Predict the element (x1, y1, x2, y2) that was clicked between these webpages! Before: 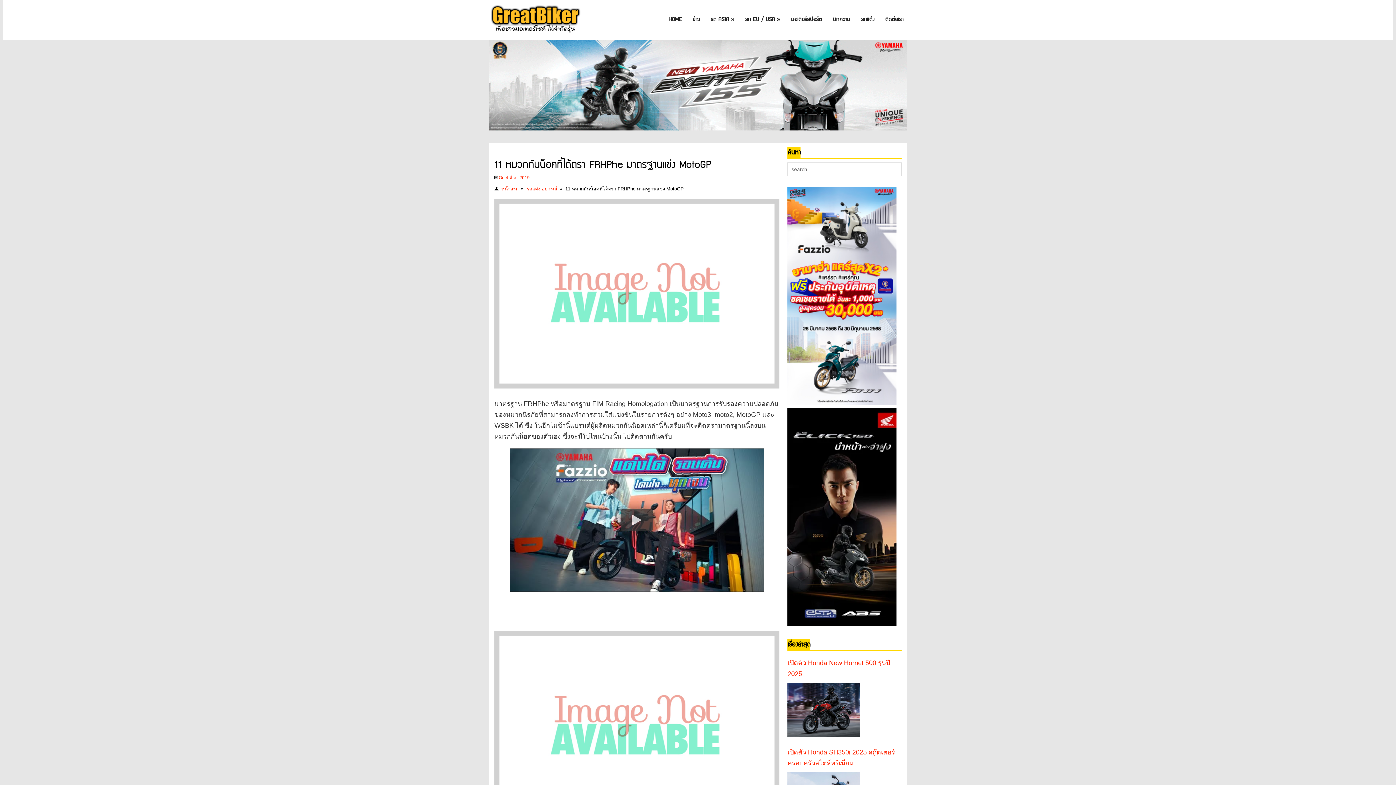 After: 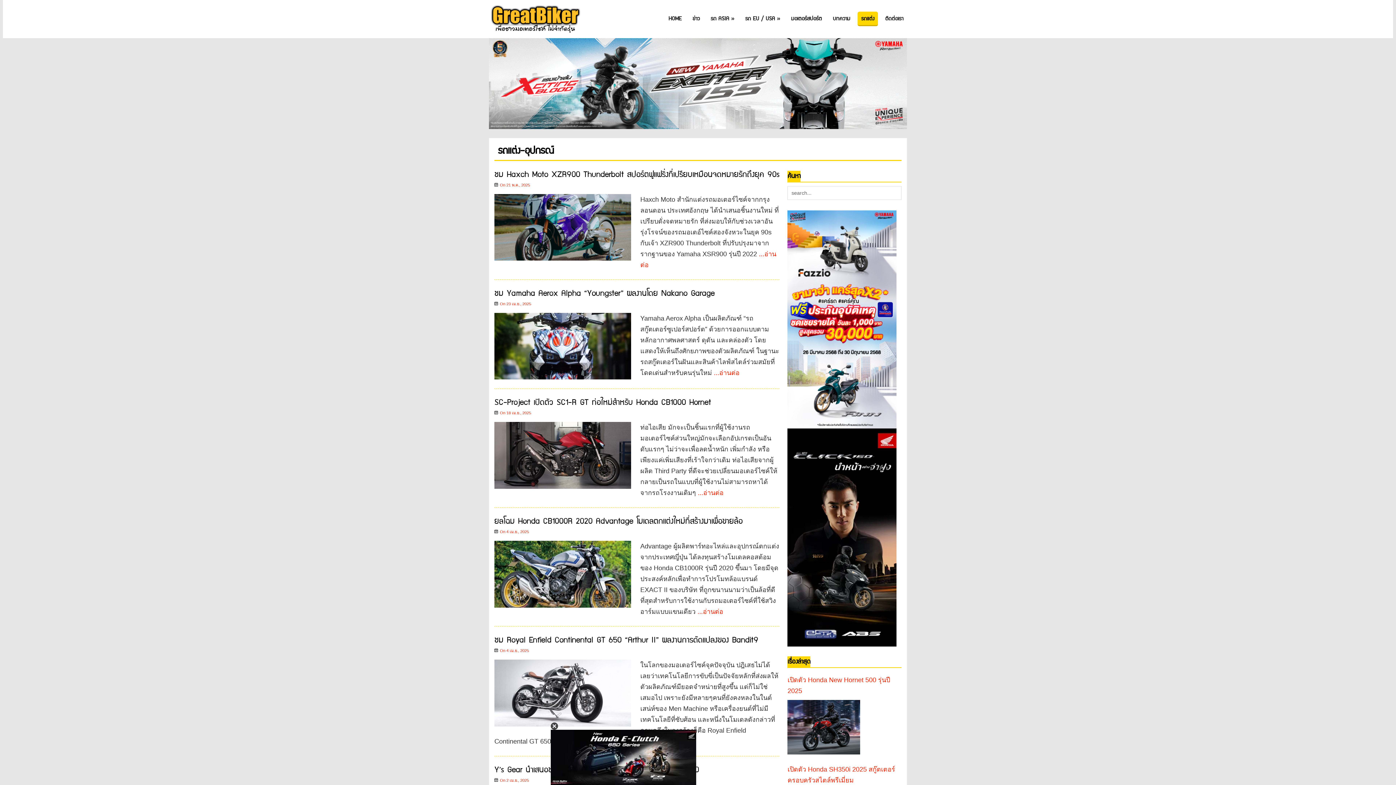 Action: bbox: (526, 186, 557, 191) label: รถแต่ง-อุปกรณ์